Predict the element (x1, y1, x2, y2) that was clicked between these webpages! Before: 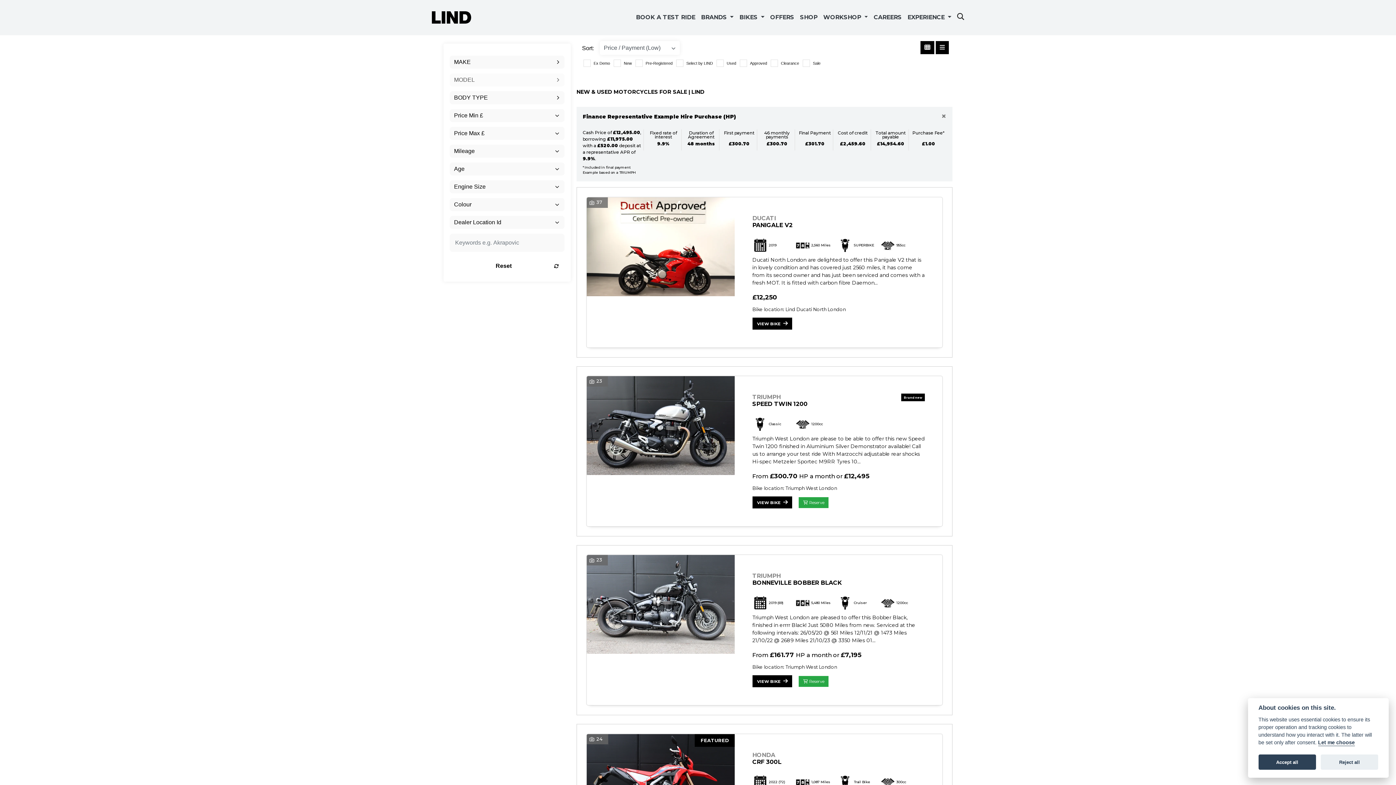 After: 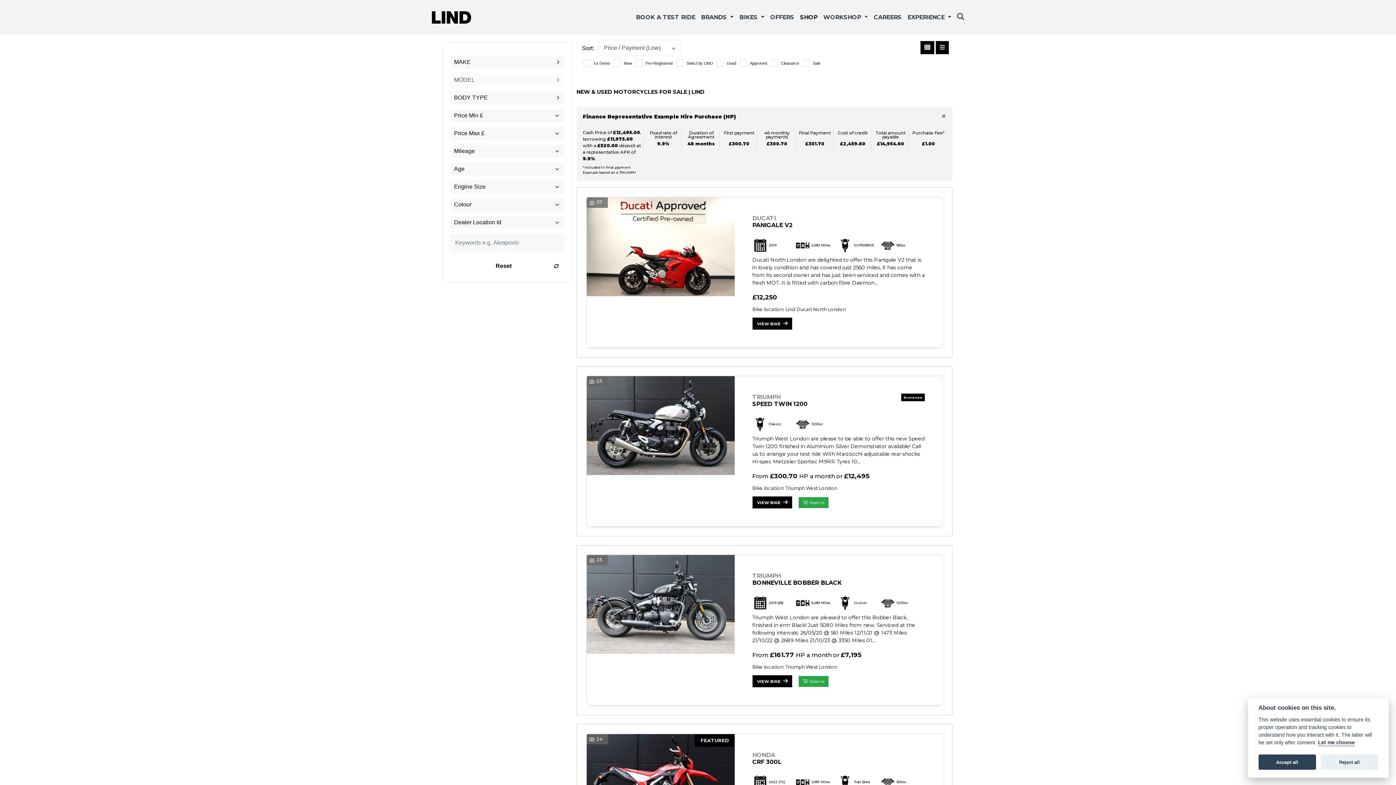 Action: bbox: (797, 10, 820, 24) label: SHOP